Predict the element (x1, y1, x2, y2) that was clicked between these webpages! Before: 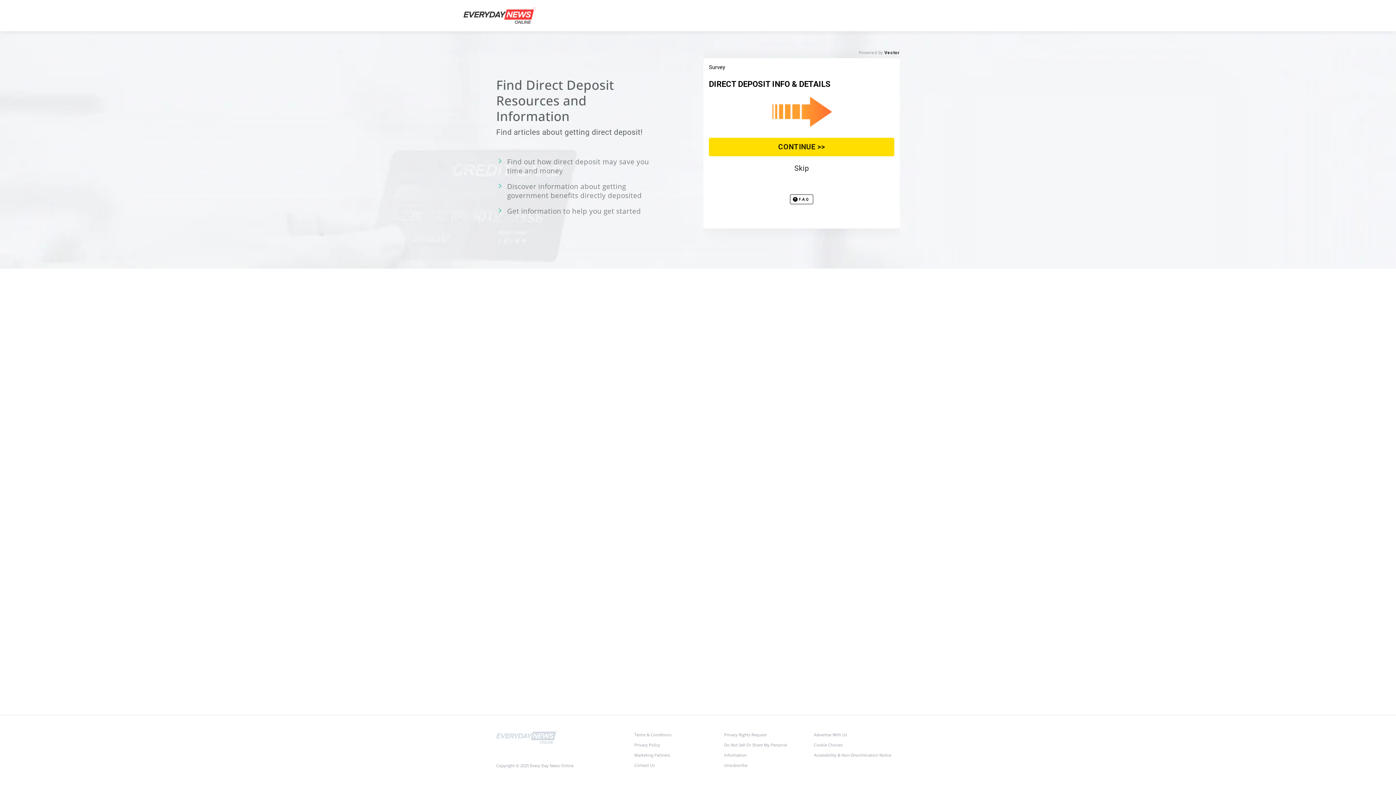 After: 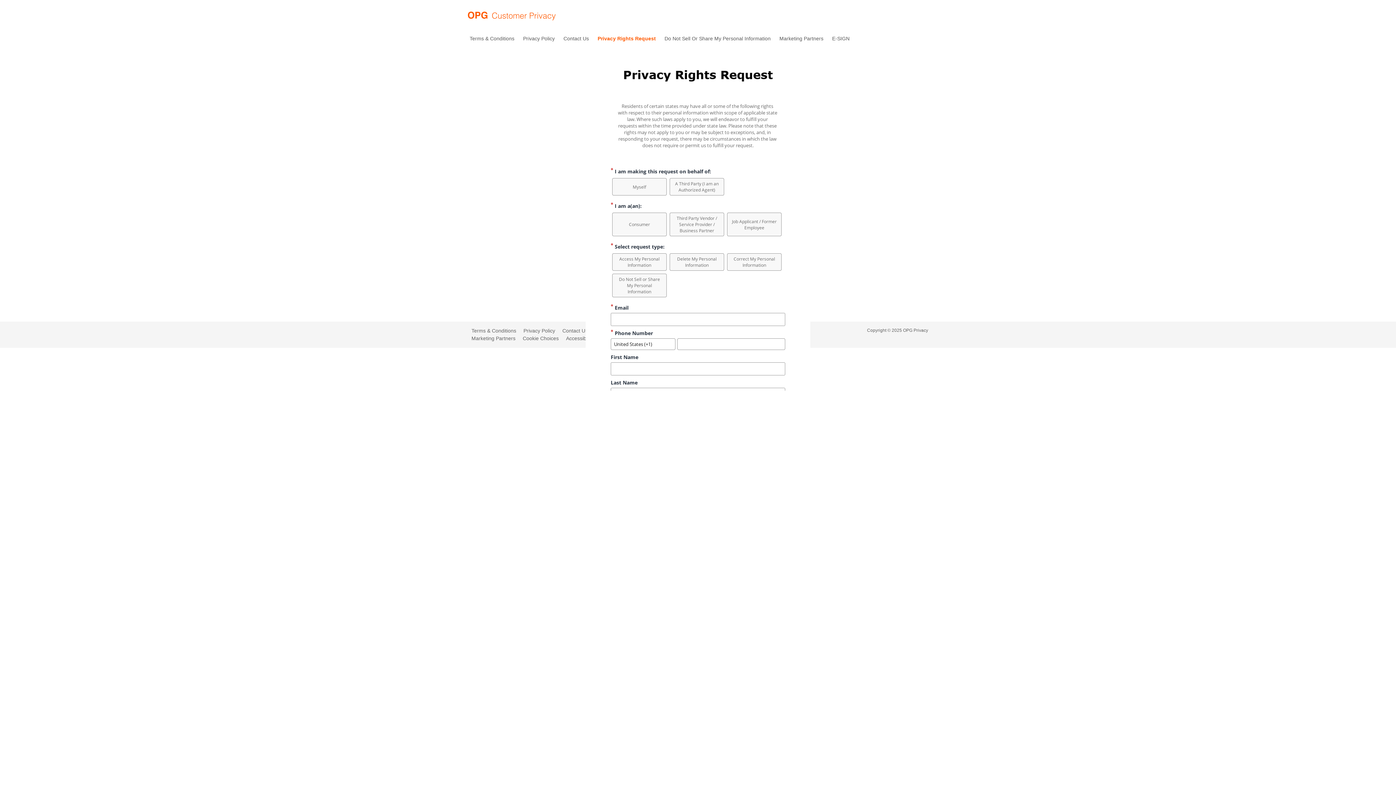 Action: bbox: (724, 730, 810, 740) label: Privacy Rights Request